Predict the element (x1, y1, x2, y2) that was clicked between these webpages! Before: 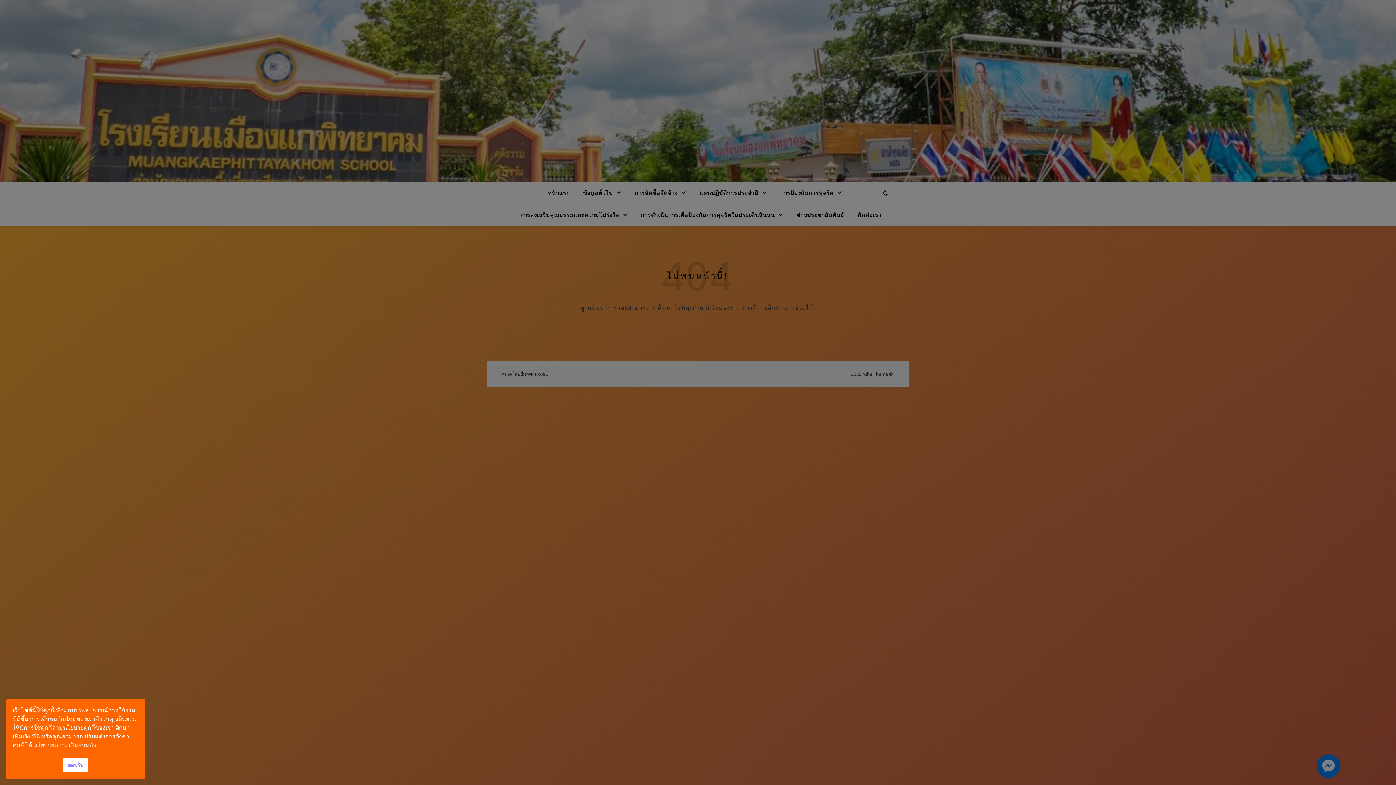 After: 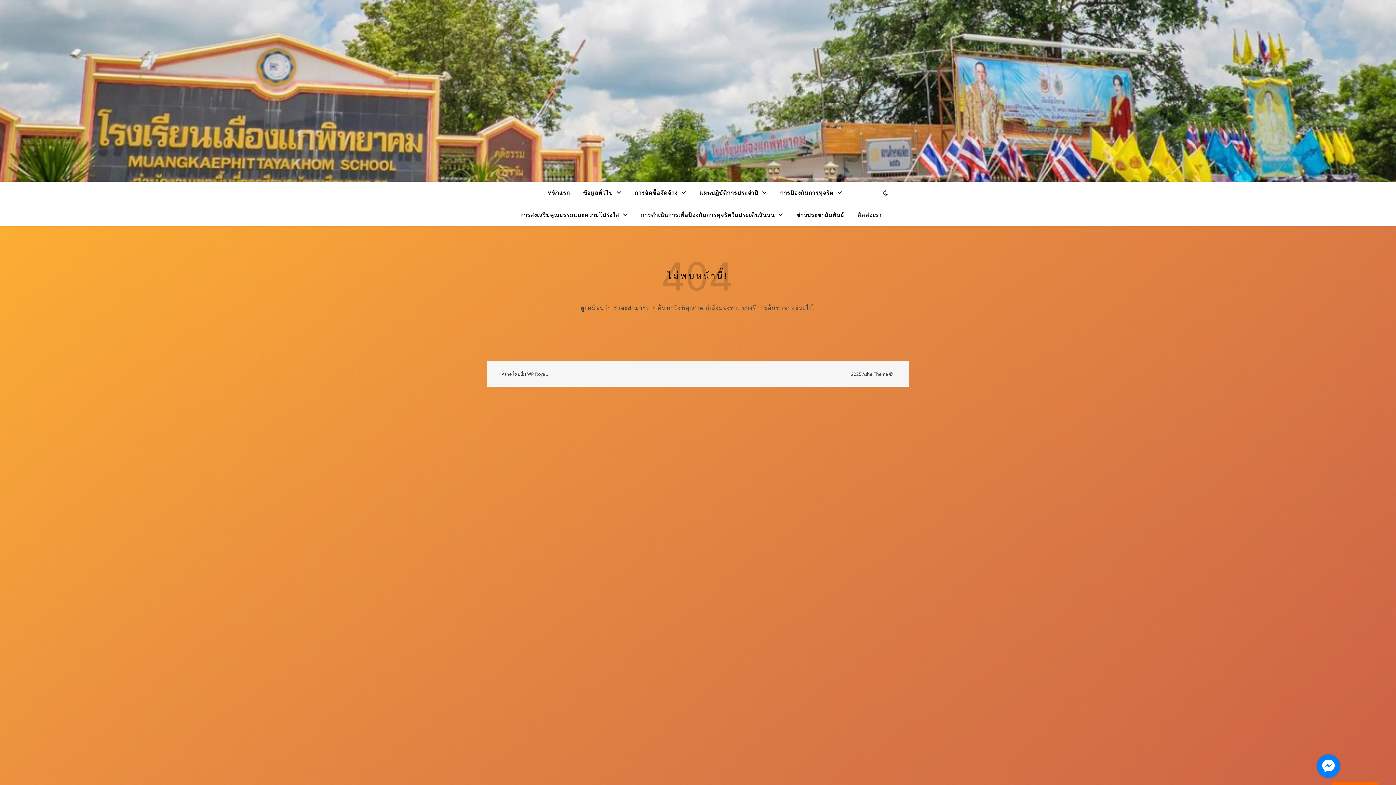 Action: label: ยอมรับ cookie bbox: (62, 758, 88, 772)